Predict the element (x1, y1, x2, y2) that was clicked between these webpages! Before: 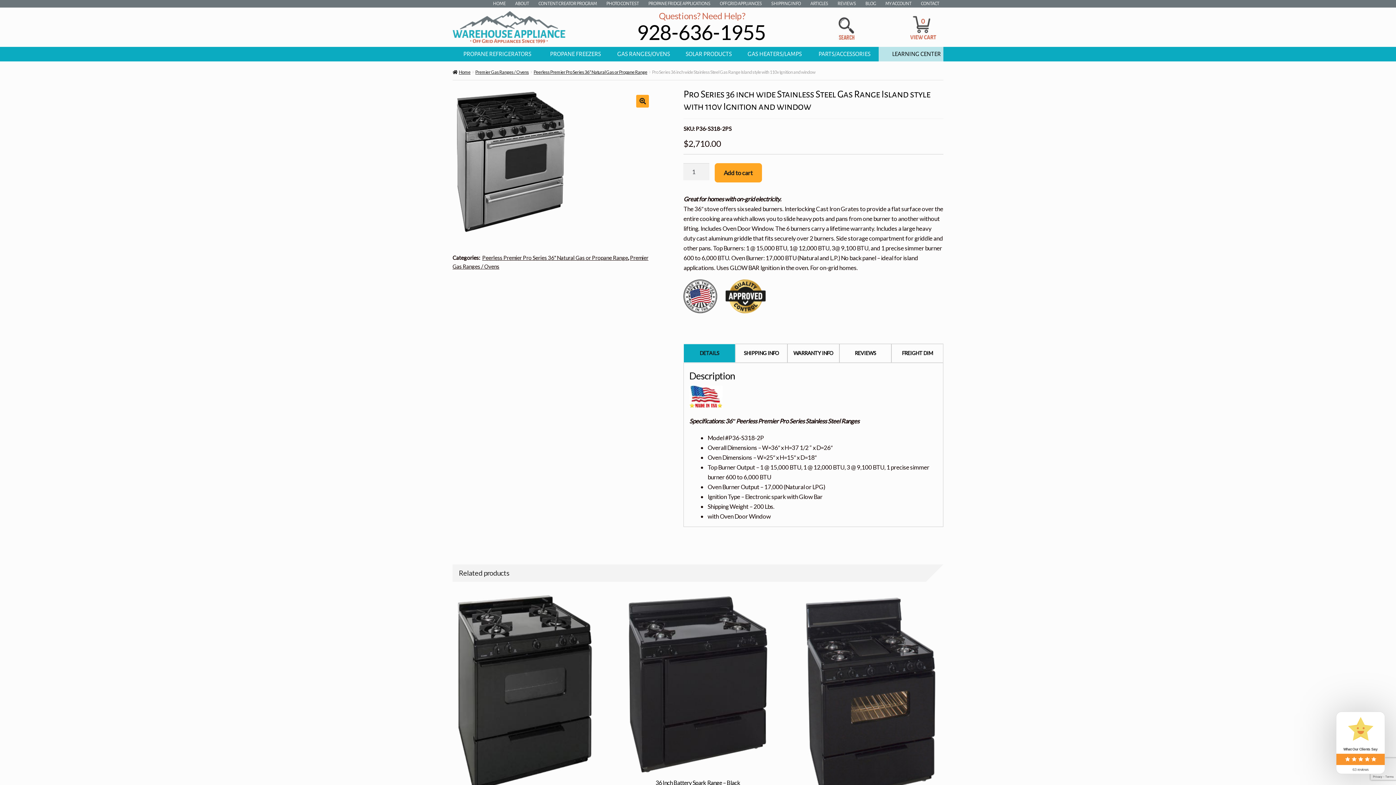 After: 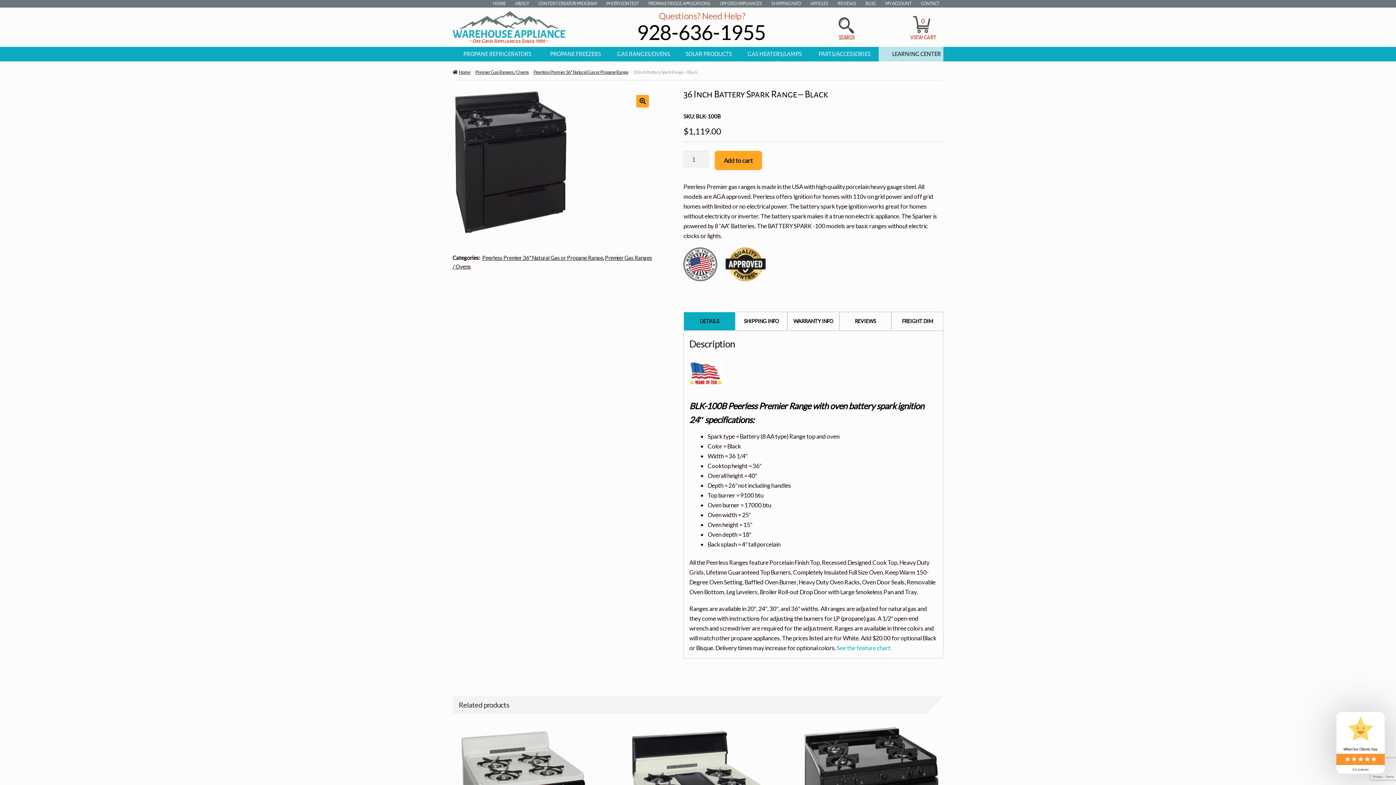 Action: label: 36 Inch Battery Spark Range – Black
$1,119.00 bbox: (625, 593, 770, 799)